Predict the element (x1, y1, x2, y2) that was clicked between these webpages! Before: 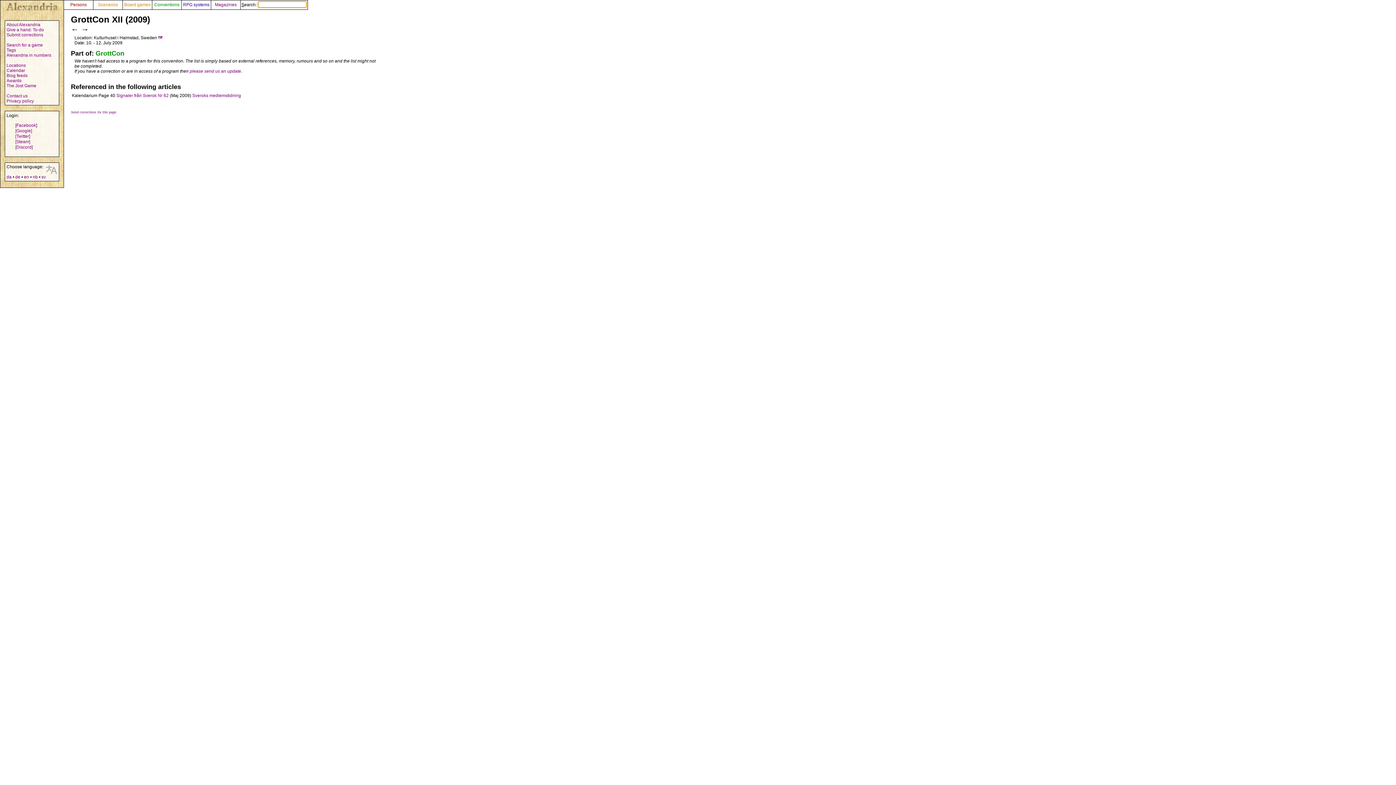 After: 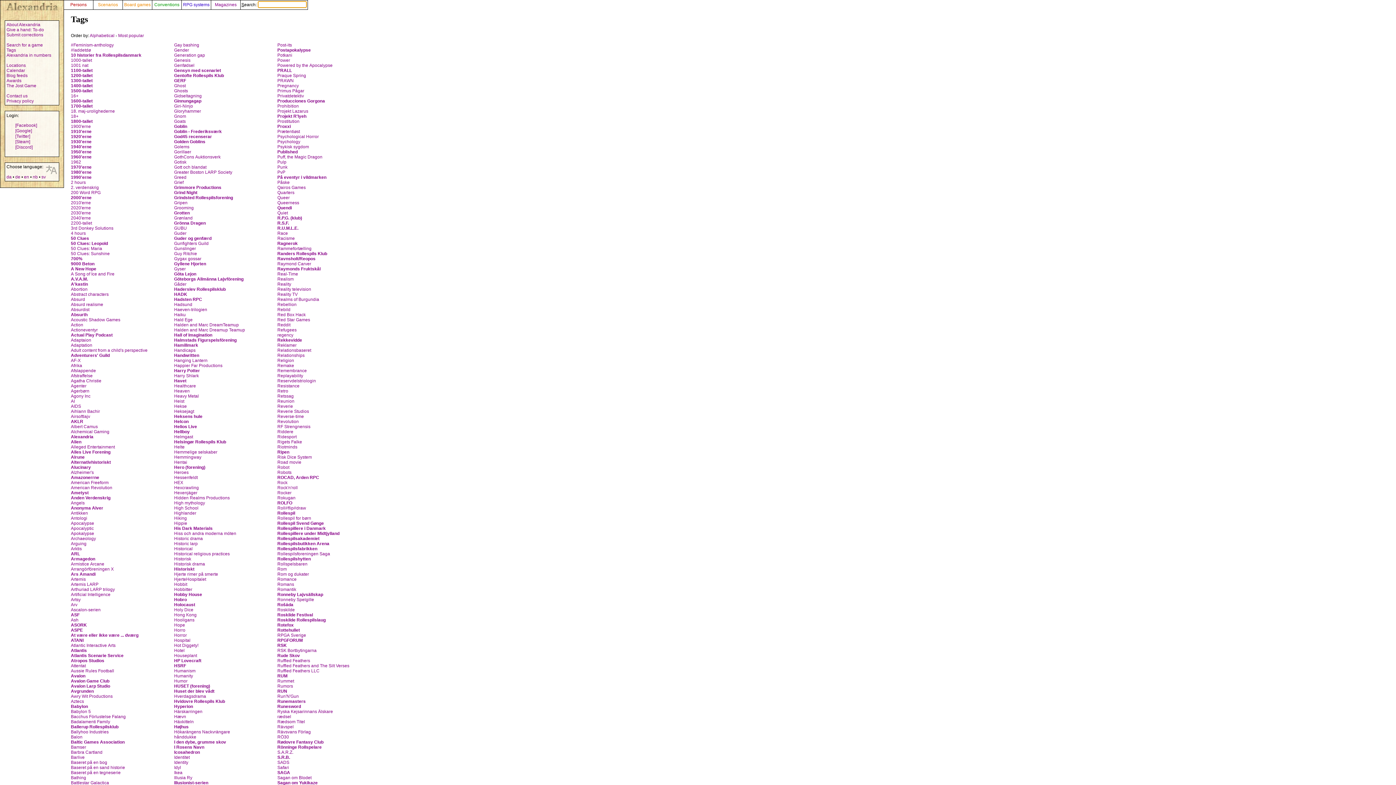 Action: label: Tags bbox: (6, 47, 16, 52)